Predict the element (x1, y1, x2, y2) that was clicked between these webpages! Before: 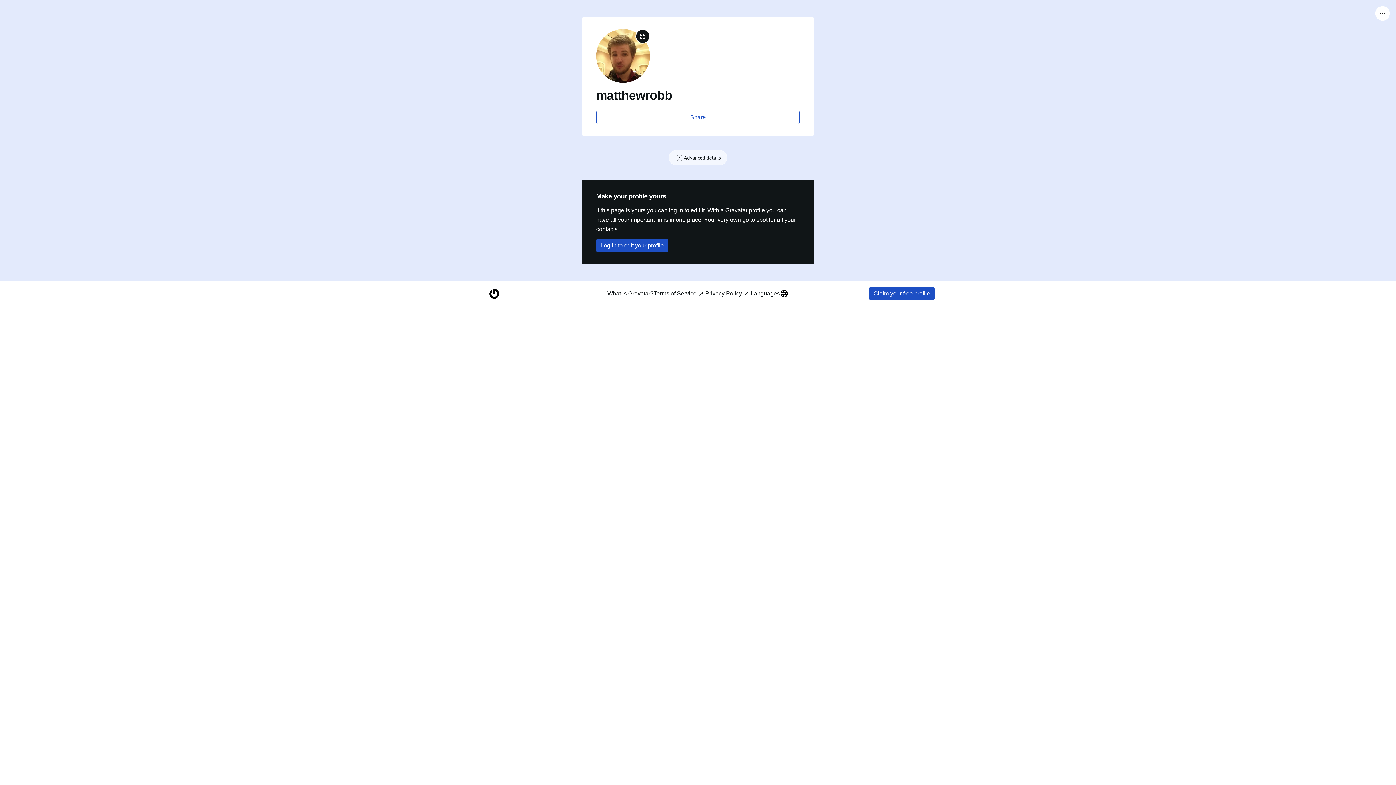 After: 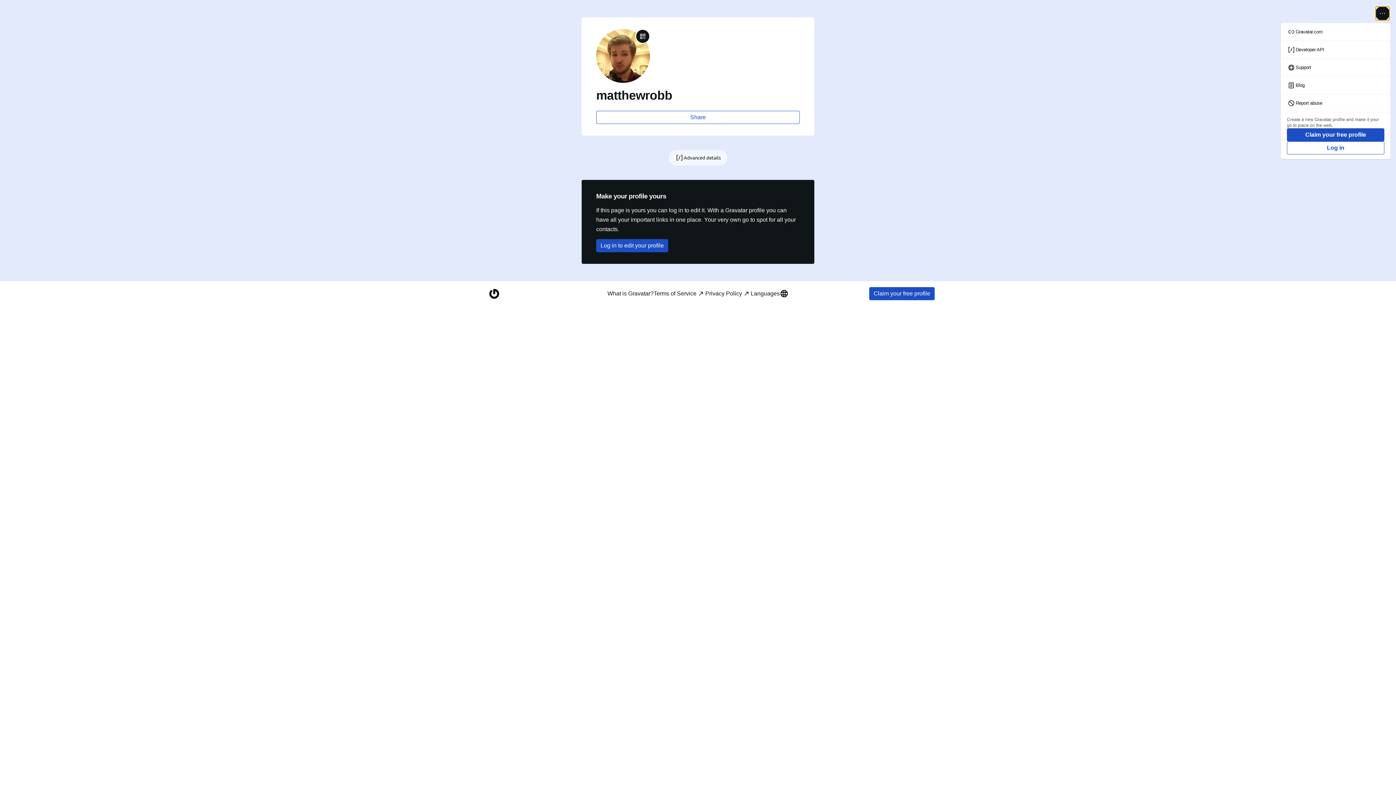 Action: bbox: (1375, 6, 1390, 20)